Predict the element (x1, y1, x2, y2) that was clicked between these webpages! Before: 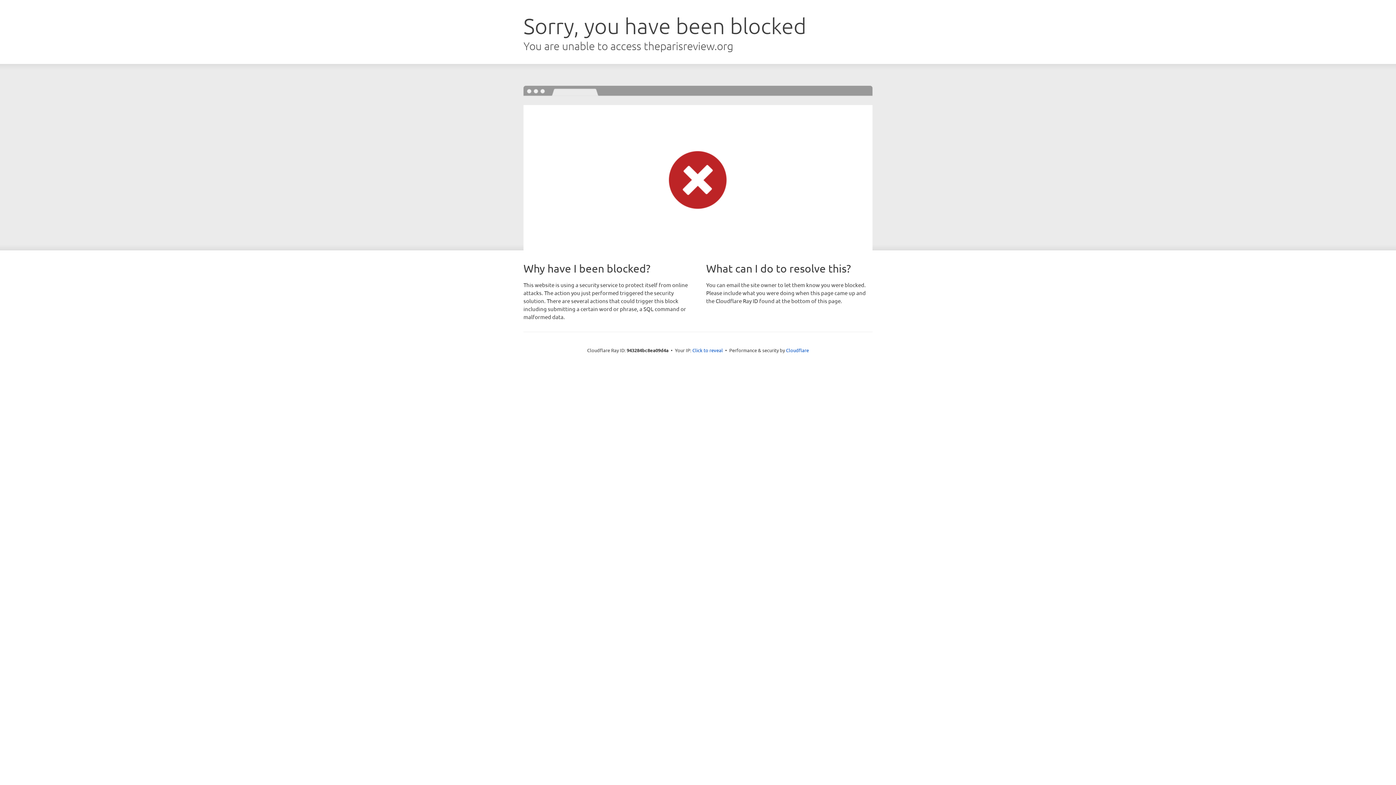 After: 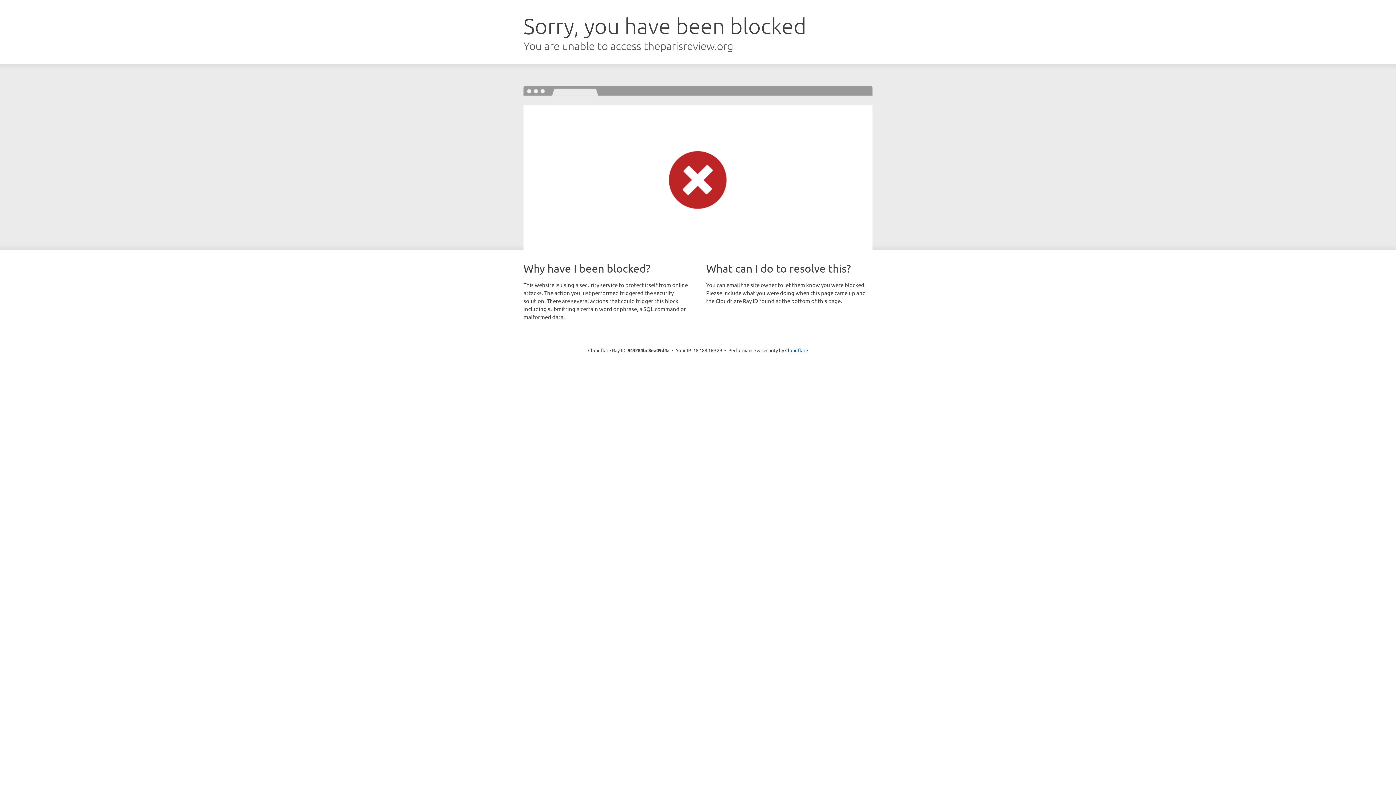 Action: bbox: (692, 346, 723, 353) label: Click to reveal